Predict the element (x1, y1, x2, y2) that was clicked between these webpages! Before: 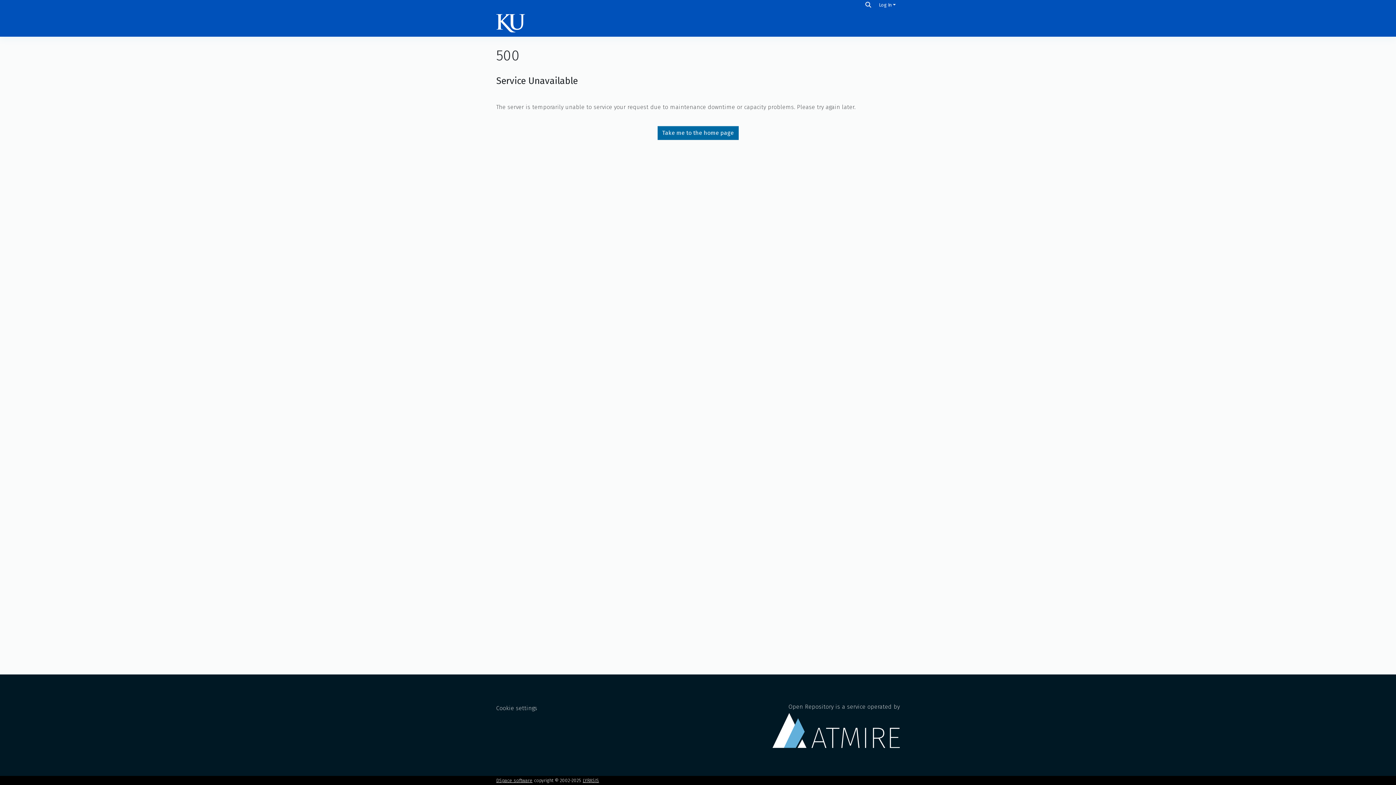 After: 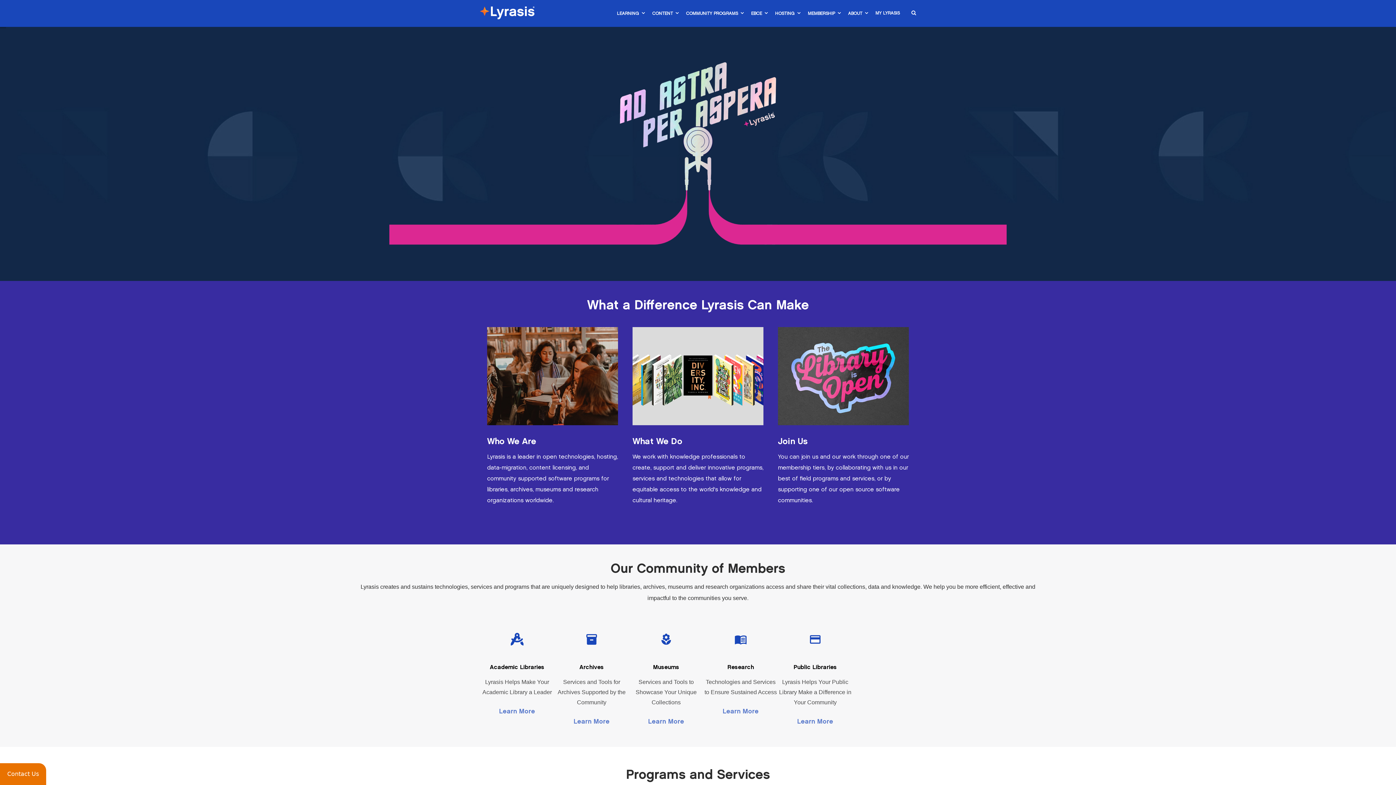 Action: bbox: (582, 778, 599, 783) label: LYRASIS